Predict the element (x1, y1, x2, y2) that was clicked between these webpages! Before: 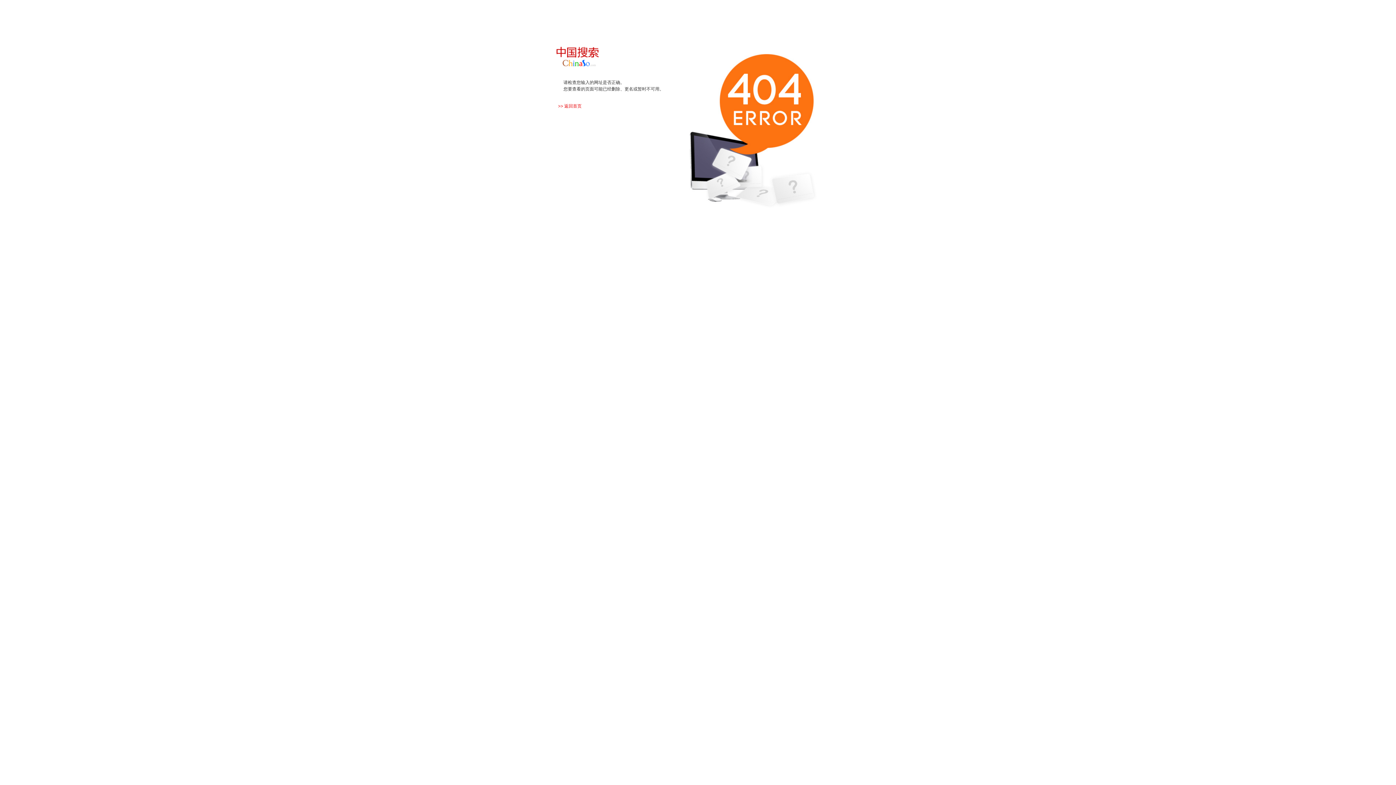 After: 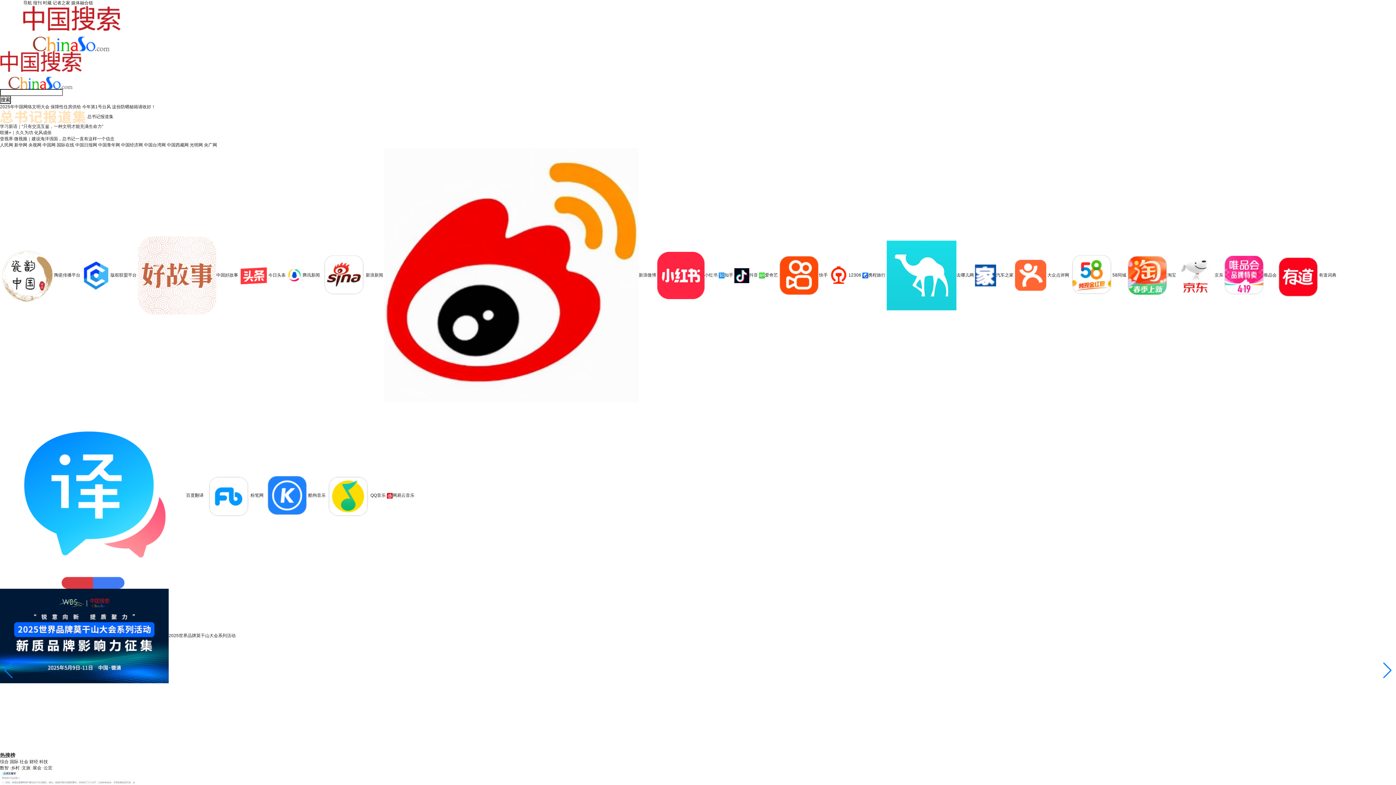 Action: bbox: (558, 103, 581, 108) label: >> 返回首页